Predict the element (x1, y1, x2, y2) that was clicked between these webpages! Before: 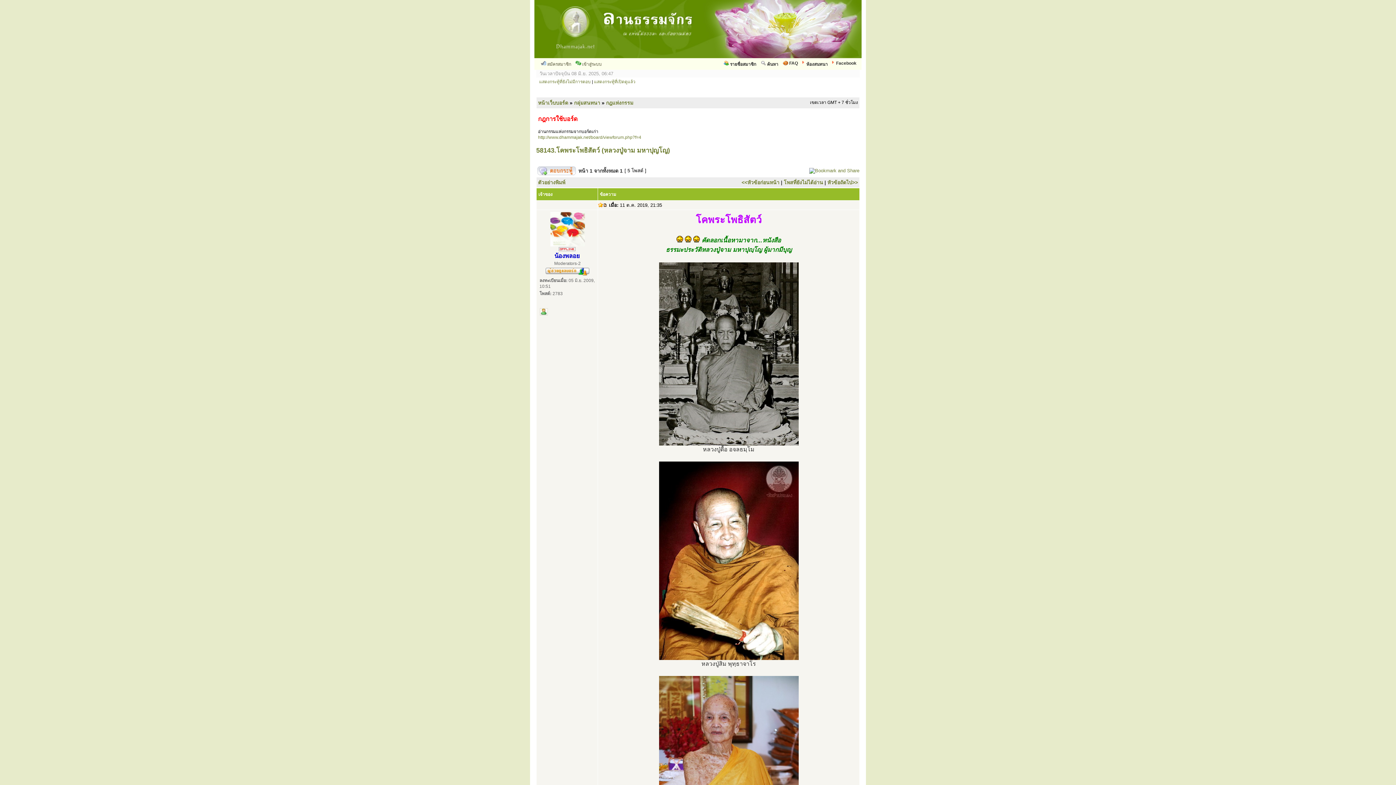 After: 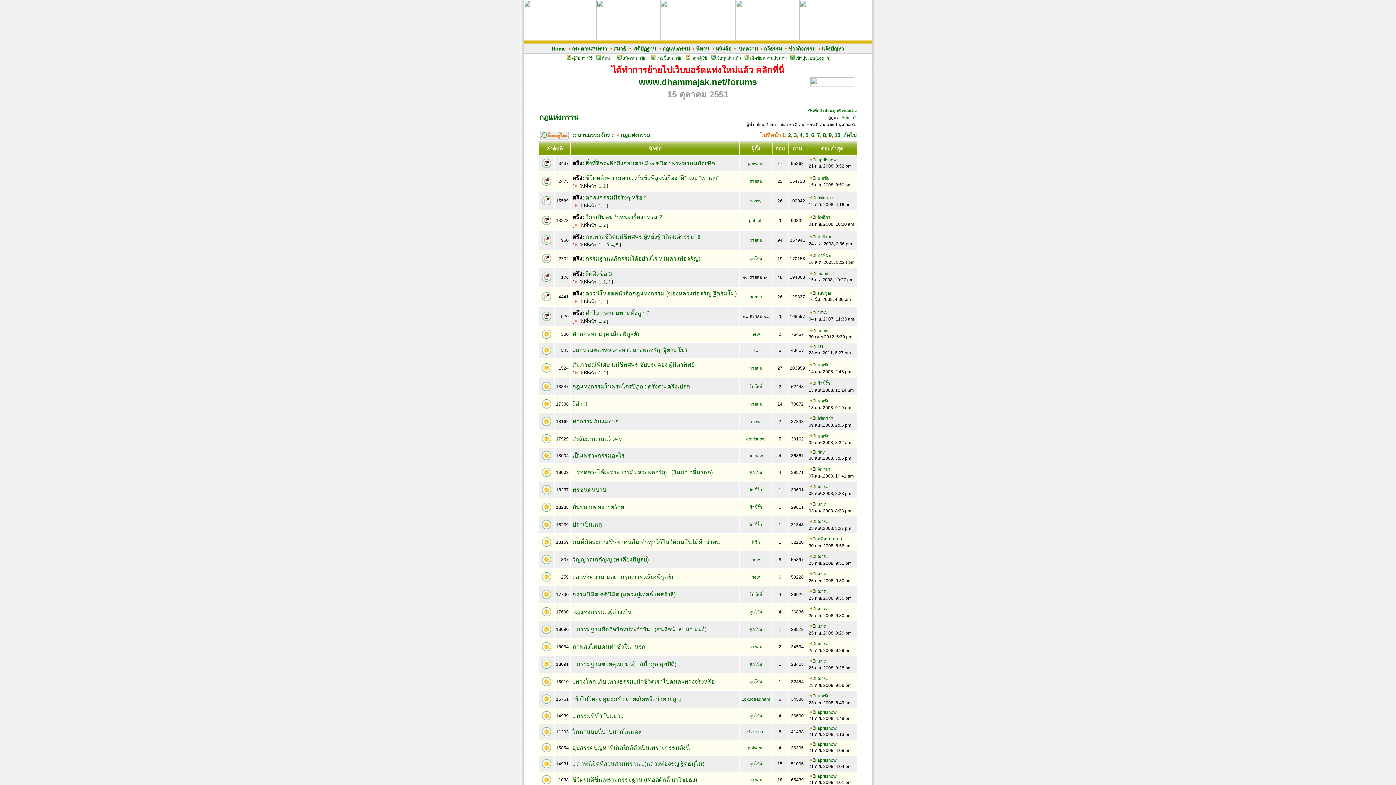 Action: bbox: (538, 134, 641, 140) label: http://www.dhammajak.net/board/viewforum.php?f=4